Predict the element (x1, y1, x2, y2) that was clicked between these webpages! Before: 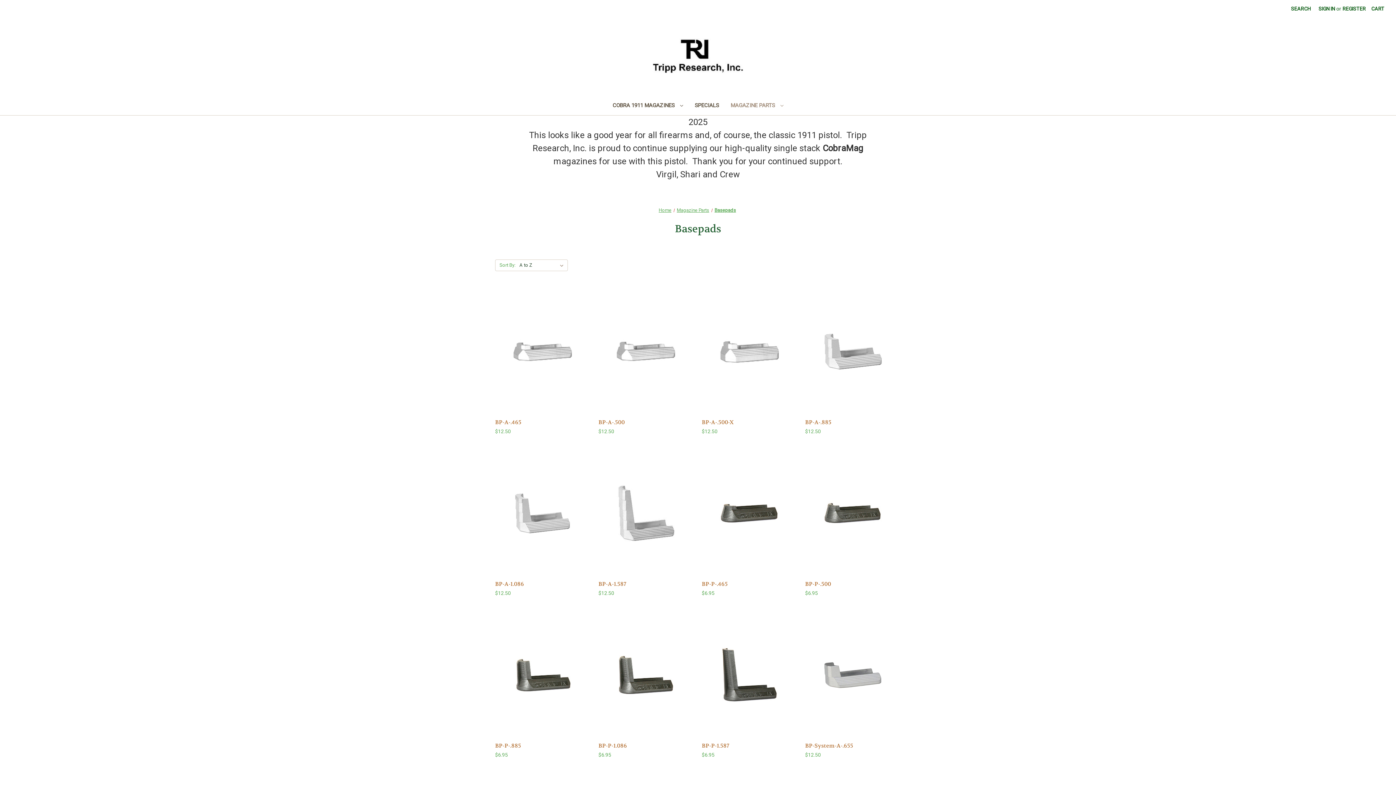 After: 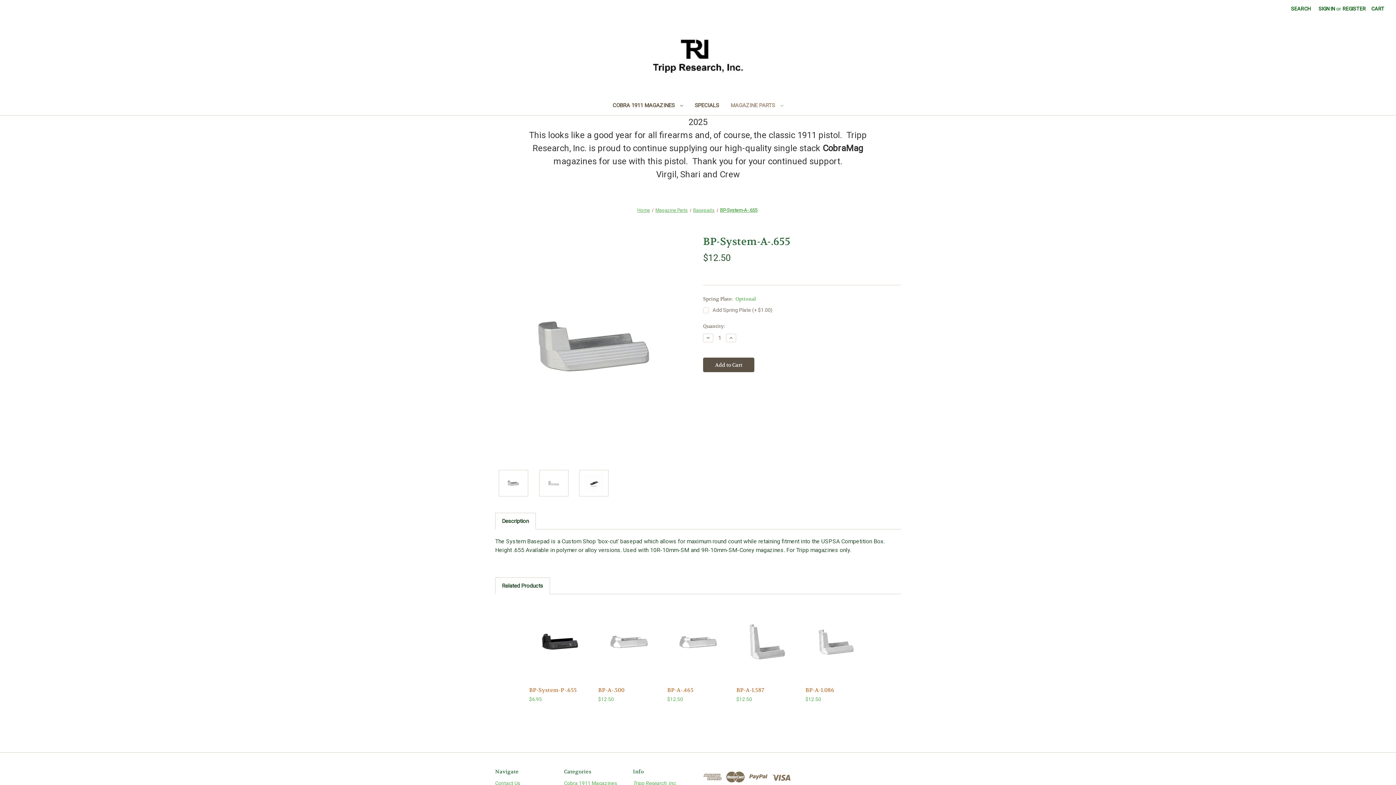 Action: bbox: (827, 676, 879, 687) label: Choose Options